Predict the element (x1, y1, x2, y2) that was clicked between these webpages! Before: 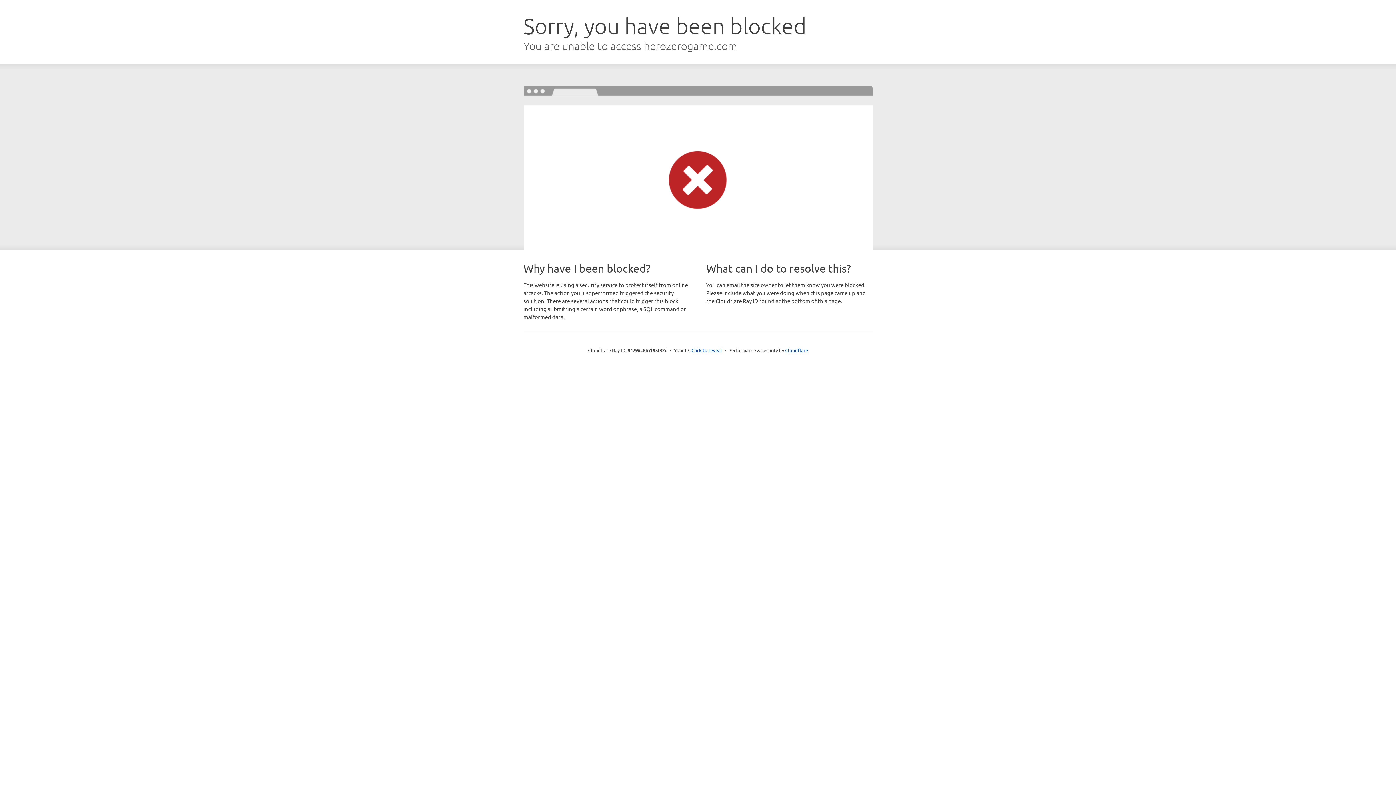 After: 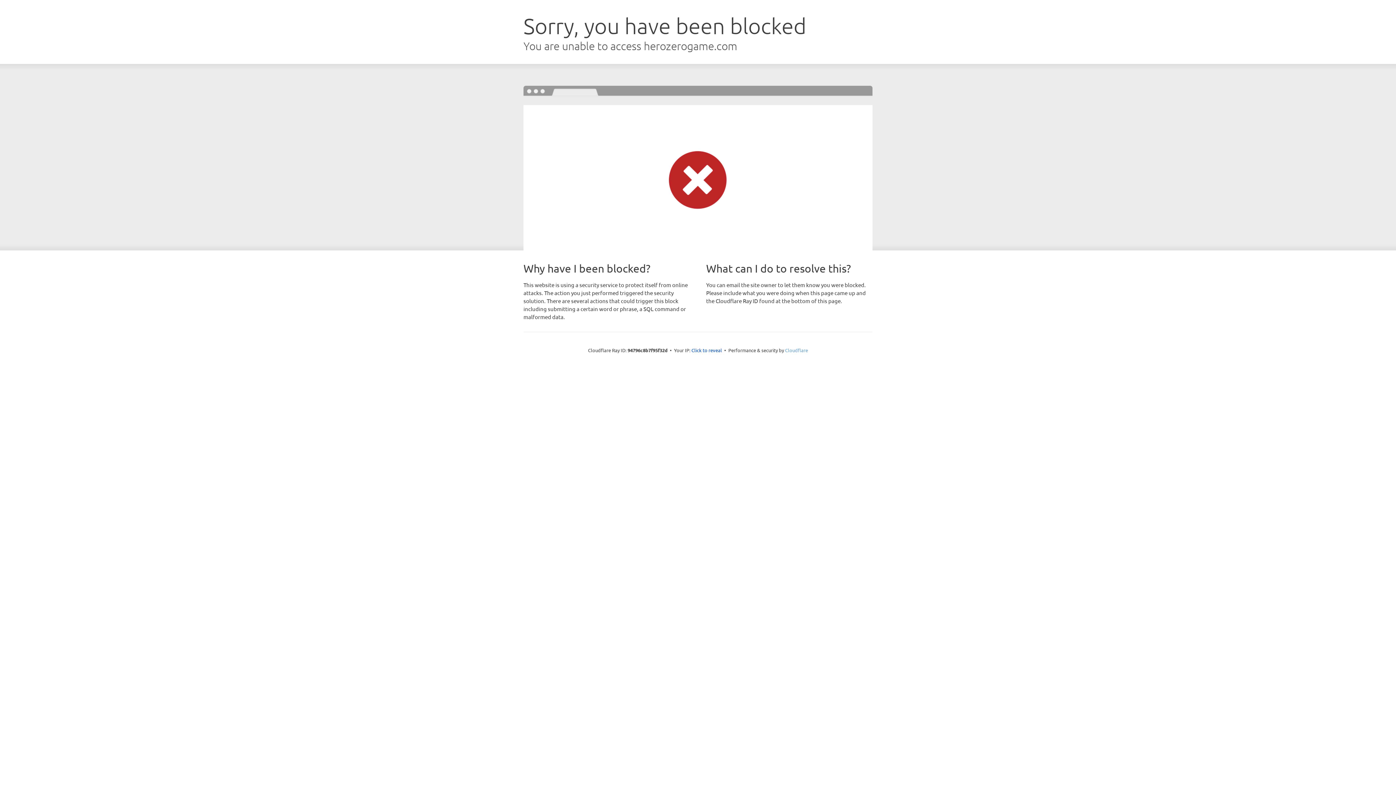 Action: bbox: (785, 347, 808, 353) label: Cloudflare